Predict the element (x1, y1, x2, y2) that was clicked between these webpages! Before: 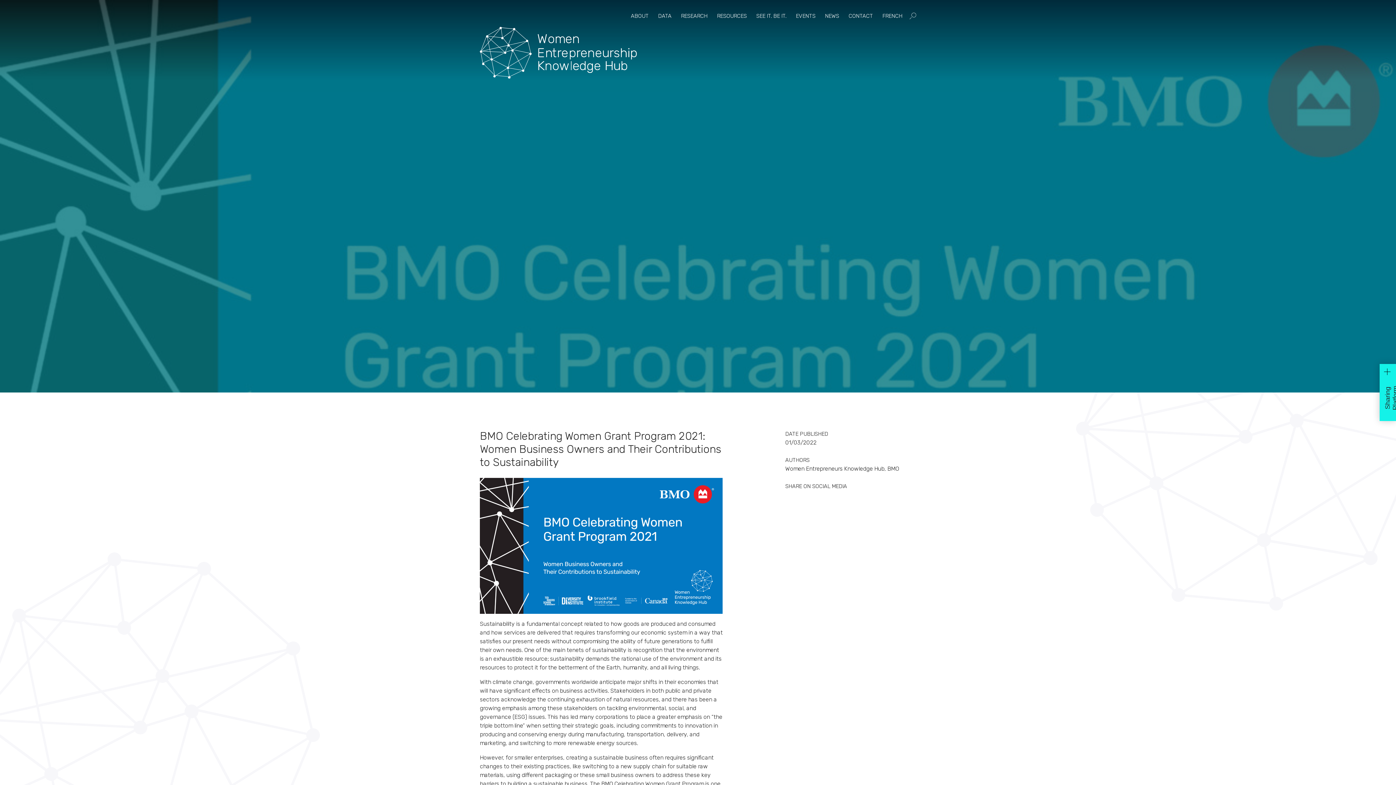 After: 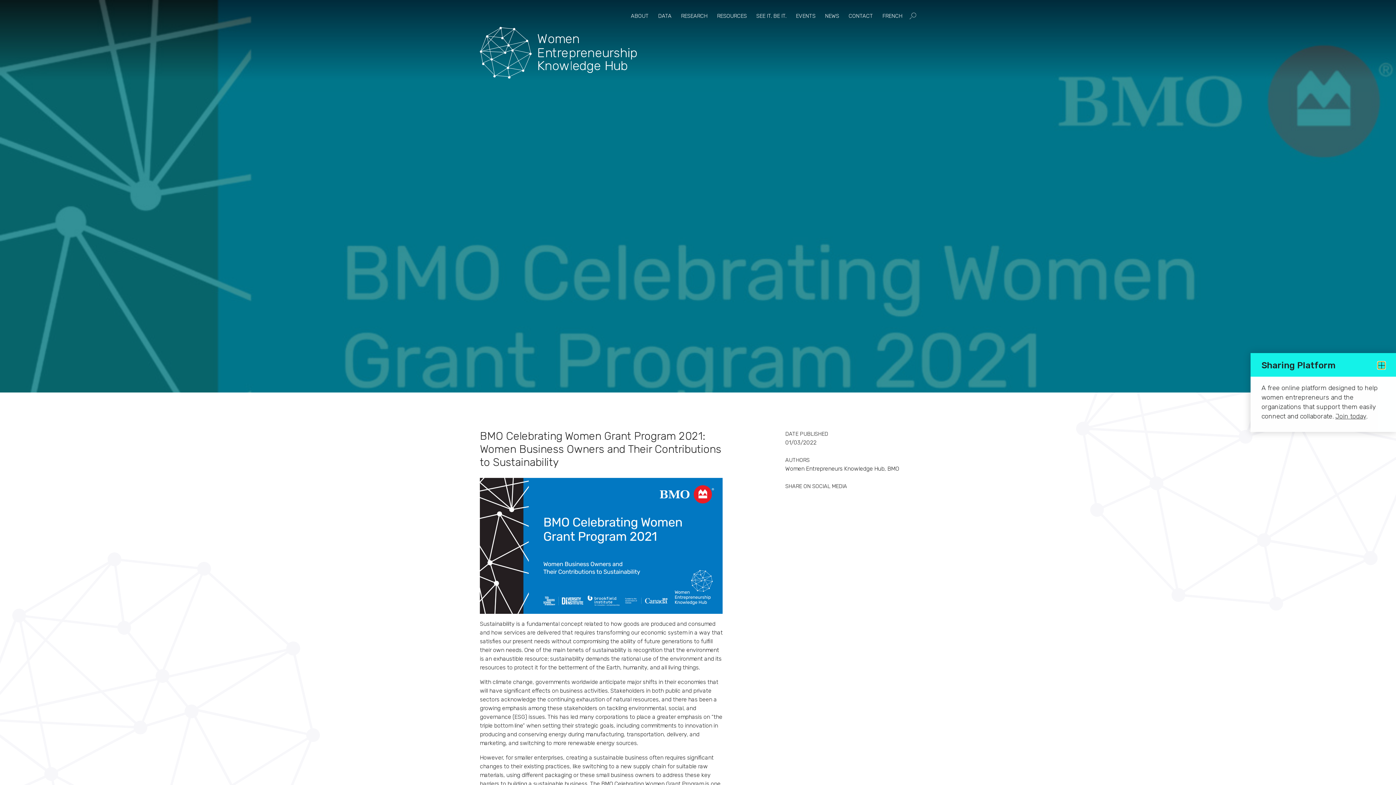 Action: label: Sharing Platform bbox: (1380, 364, 1396, 421)